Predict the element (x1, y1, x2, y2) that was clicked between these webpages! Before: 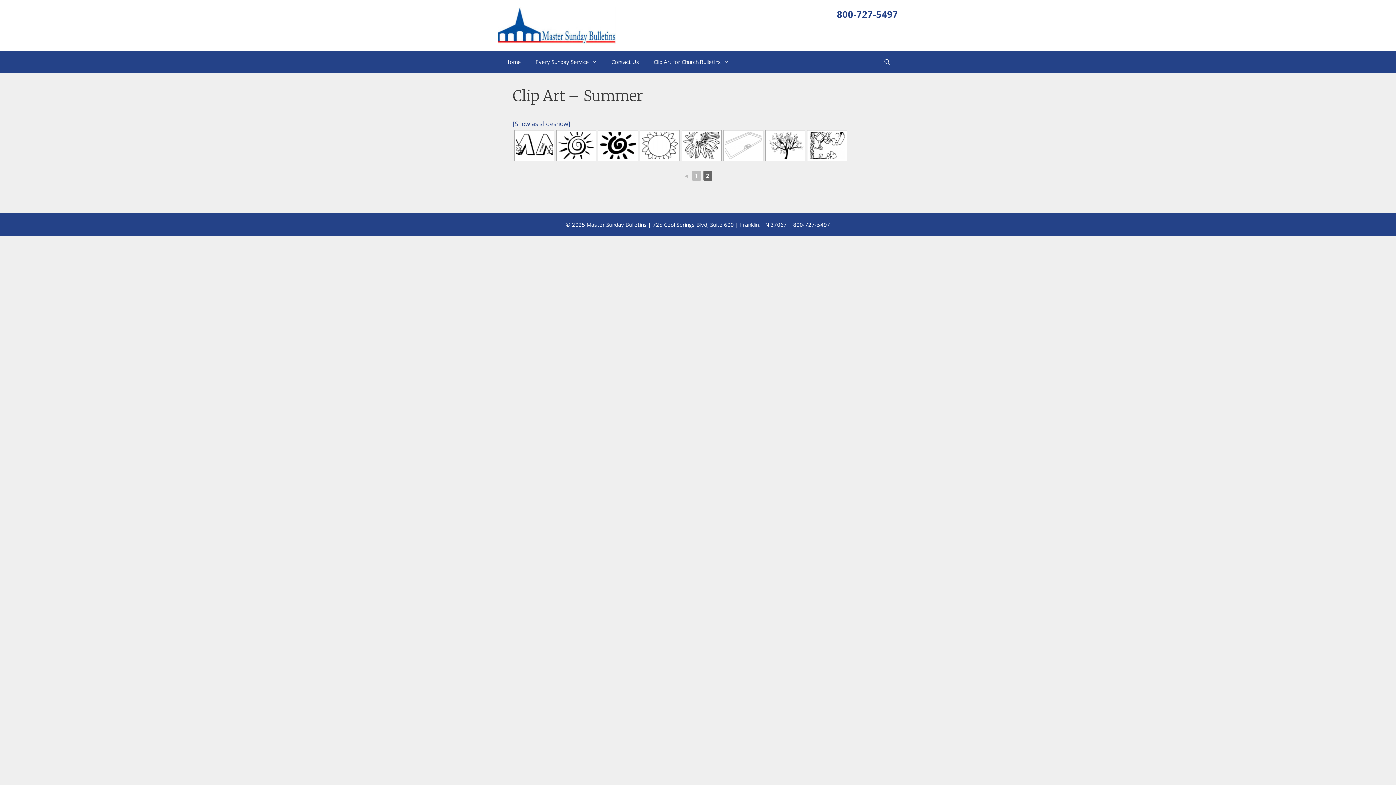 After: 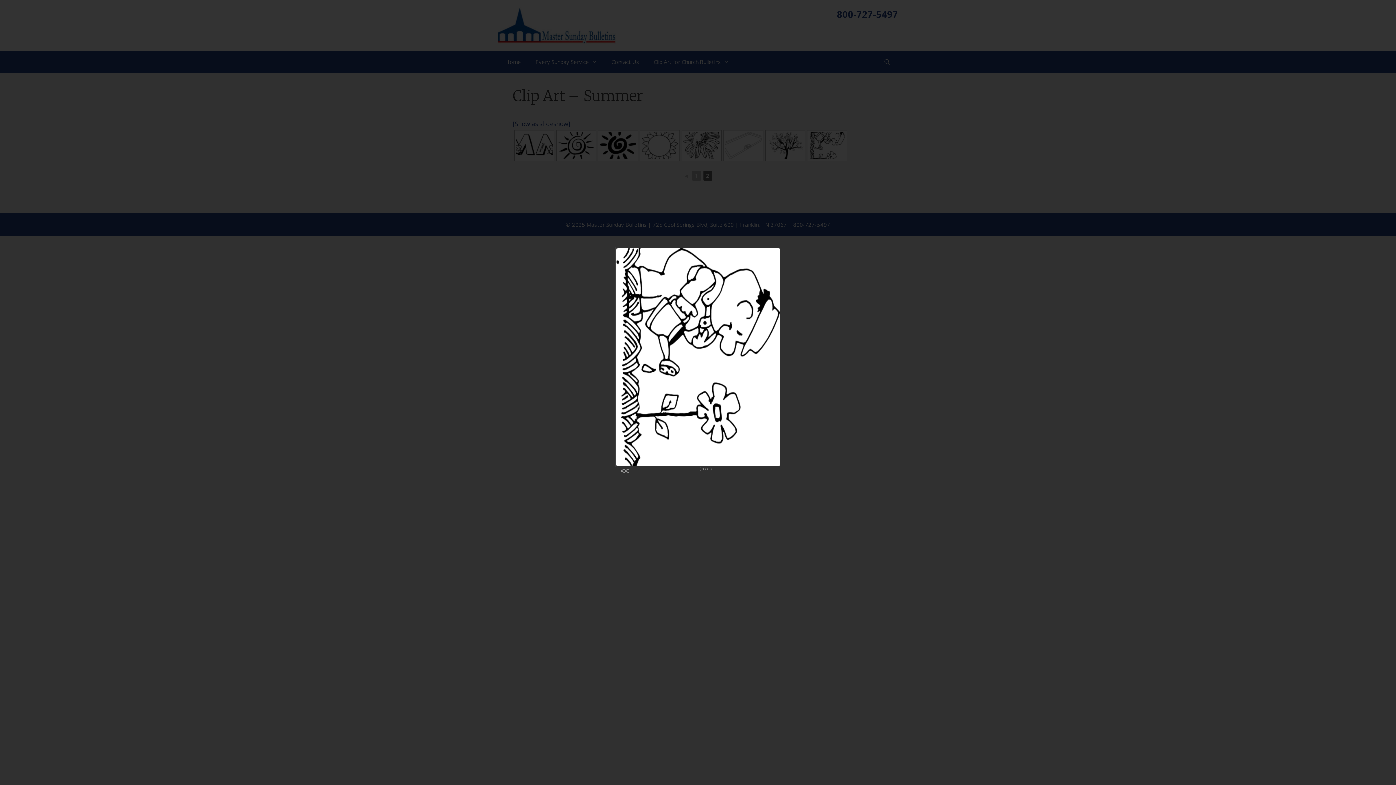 Action: bbox: (809, 132, 845, 159)